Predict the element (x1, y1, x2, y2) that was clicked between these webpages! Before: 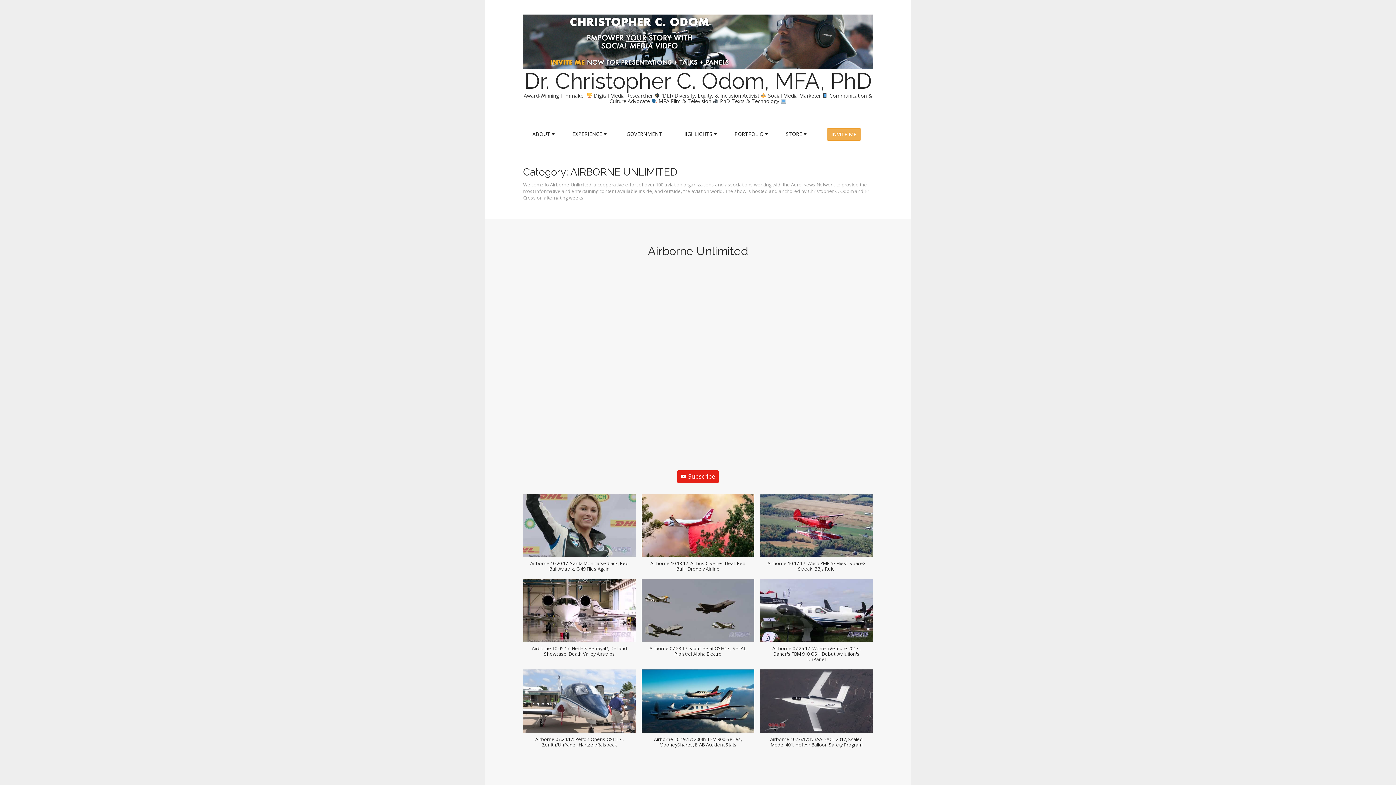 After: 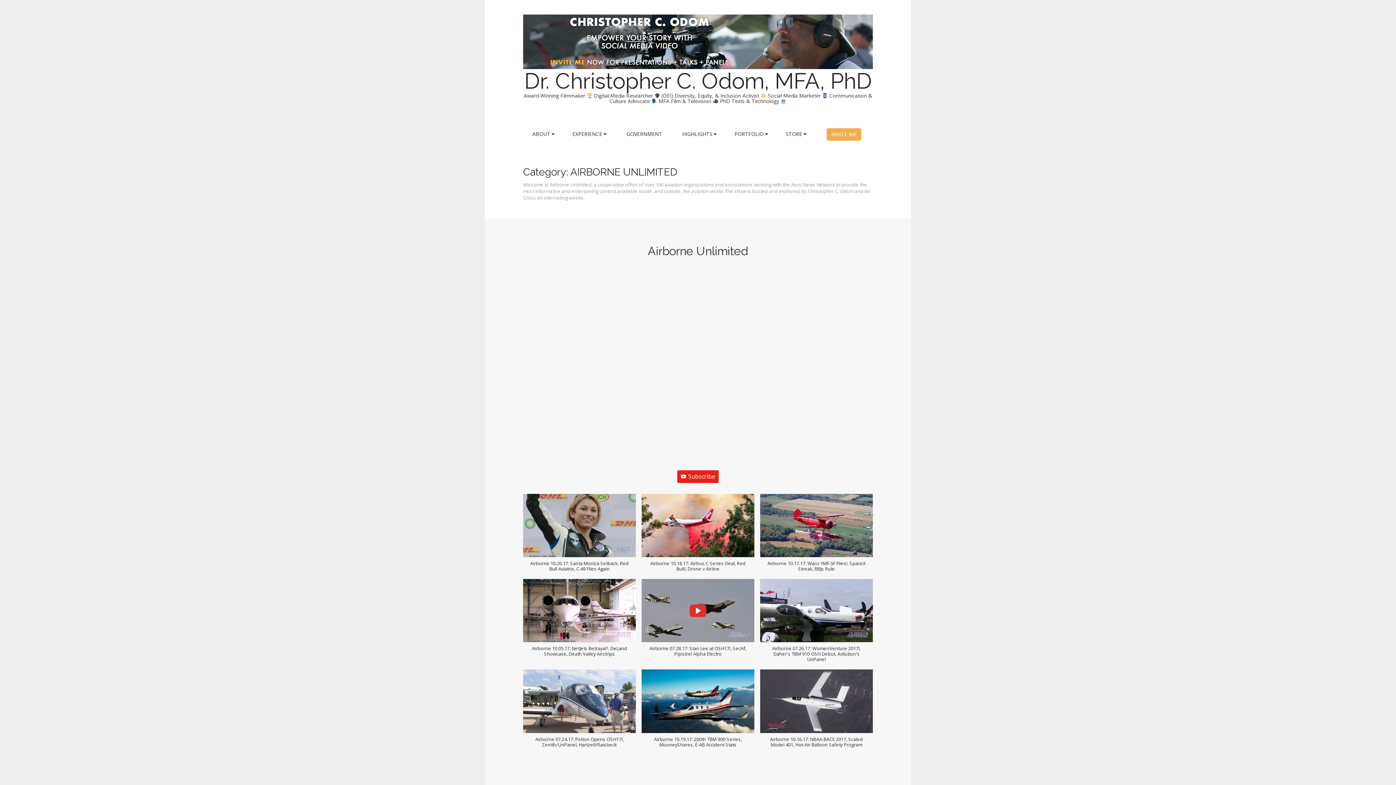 Action: label: Airborne 07.28.17: Stan Lee at OSH17!, SecAf, Pipistrel Alpha Electro bbox: (638, 579, 757, 664)